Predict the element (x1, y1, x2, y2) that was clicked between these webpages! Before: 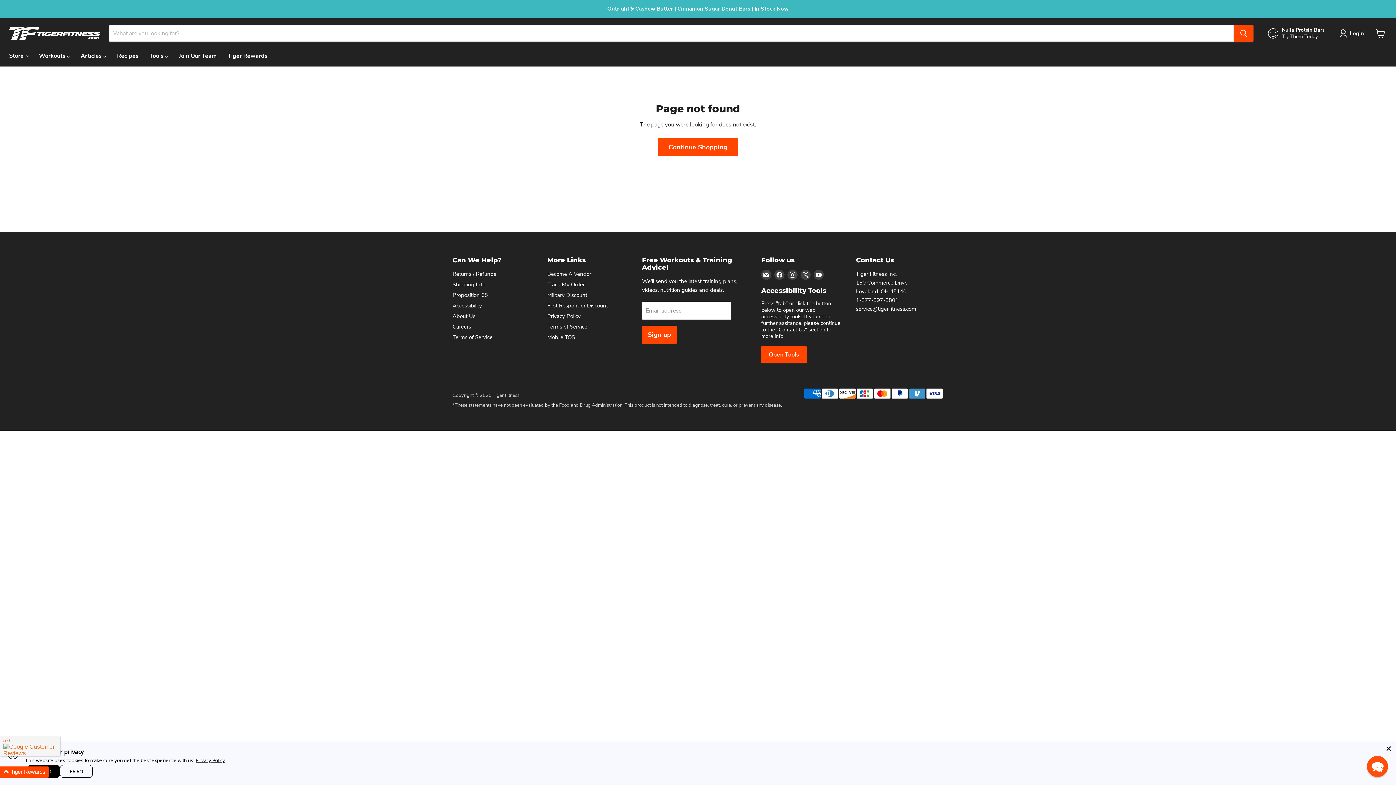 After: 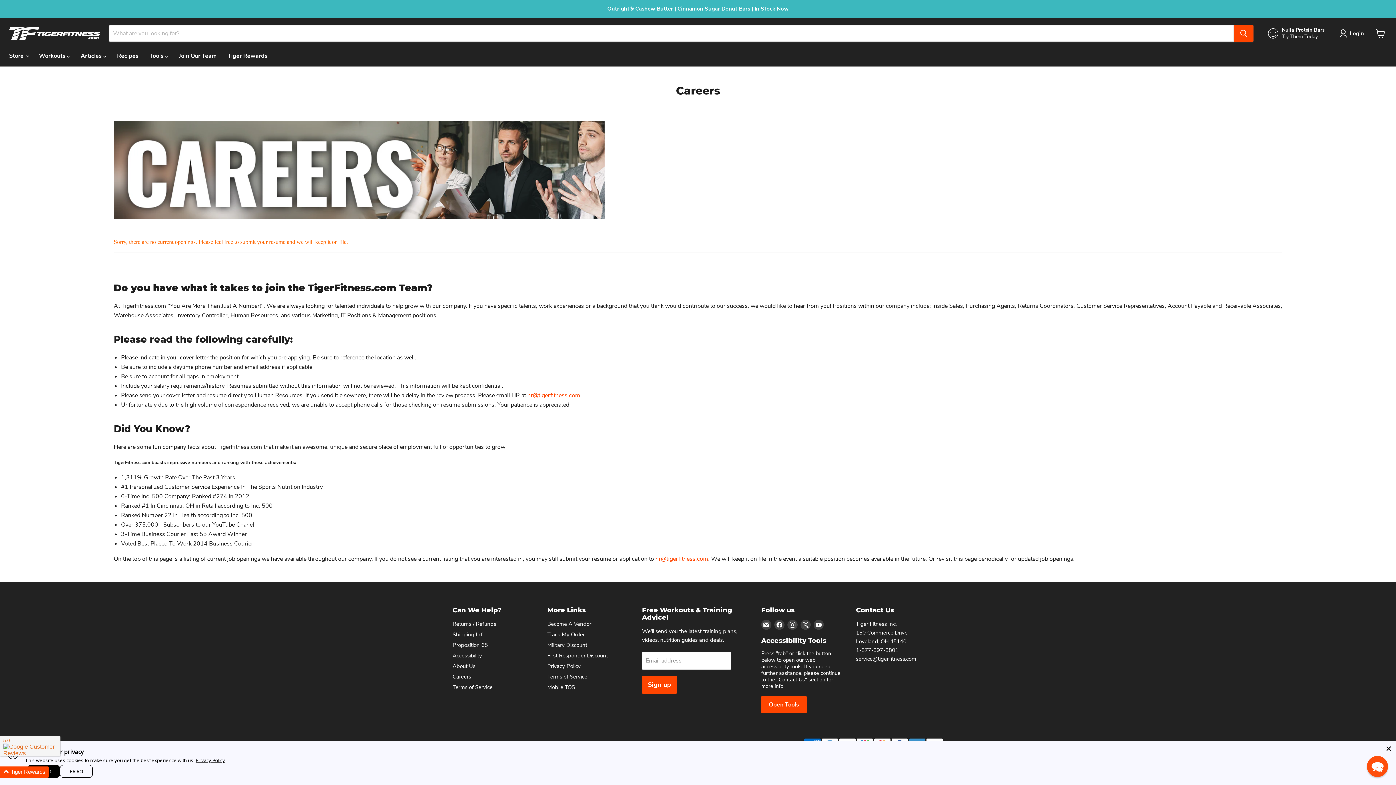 Action: label: Careers bbox: (452, 323, 471, 330)